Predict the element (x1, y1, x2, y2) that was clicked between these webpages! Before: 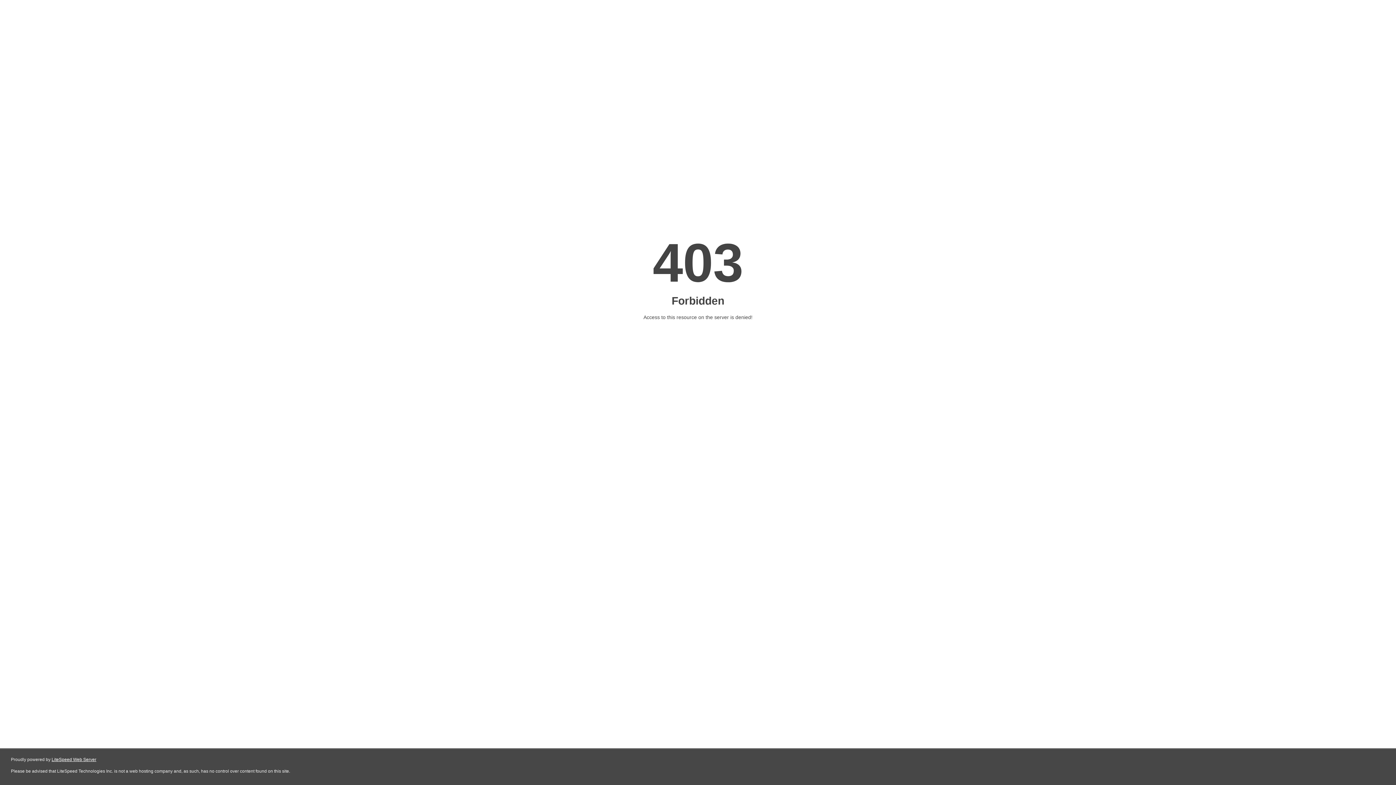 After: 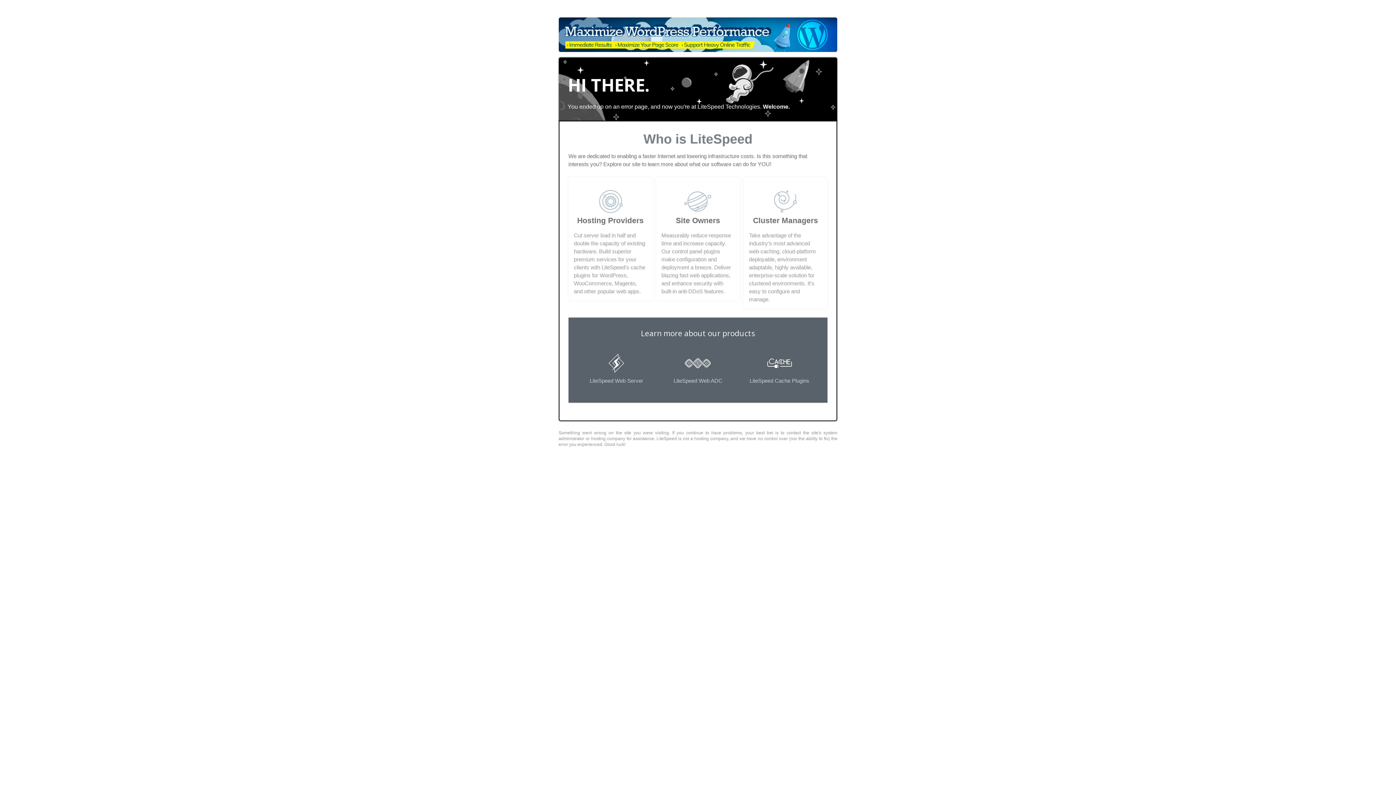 Action: bbox: (51, 757, 96, 762) label: LiteSpeed Web Server